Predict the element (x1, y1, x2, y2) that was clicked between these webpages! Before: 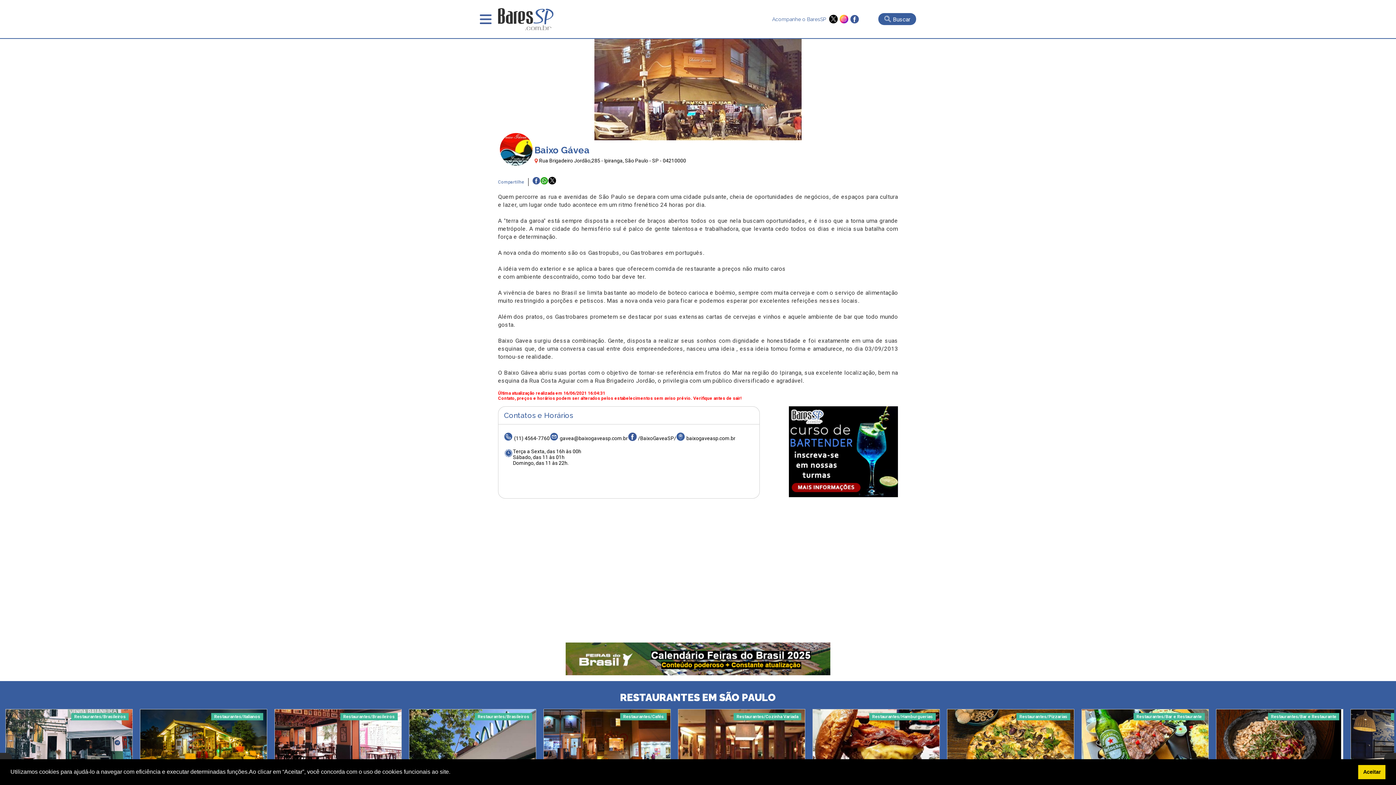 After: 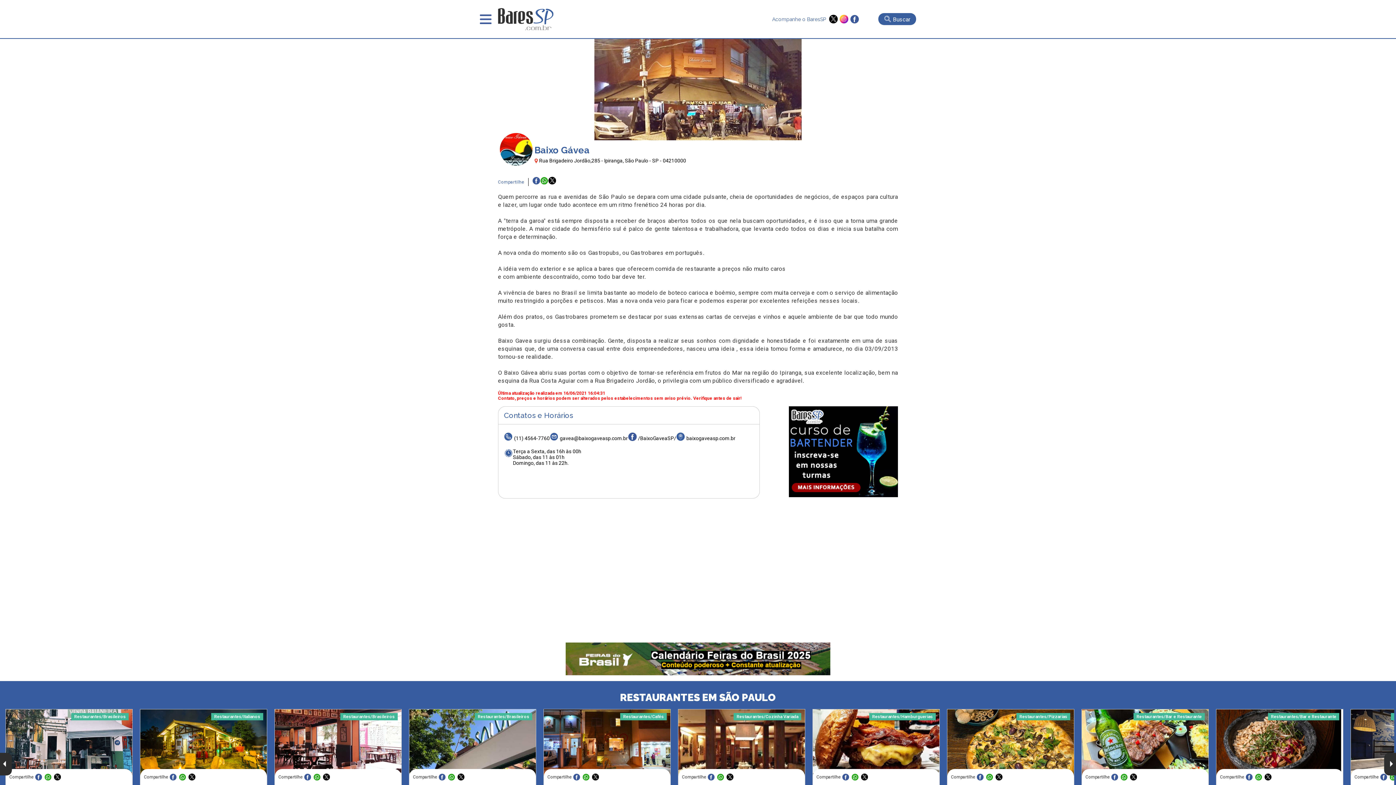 Action: bbox: (1358, 765, 1385, 779) label: dismiss cookie message